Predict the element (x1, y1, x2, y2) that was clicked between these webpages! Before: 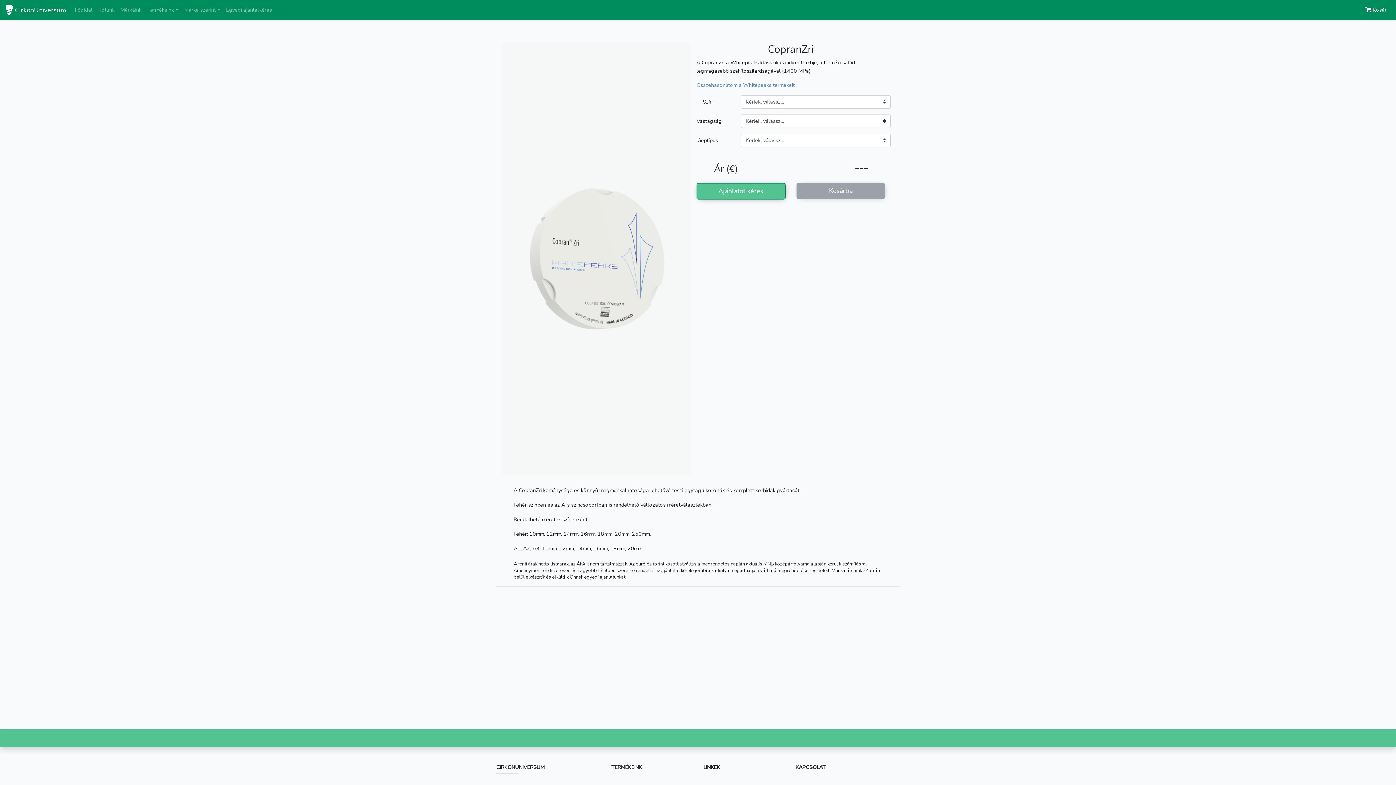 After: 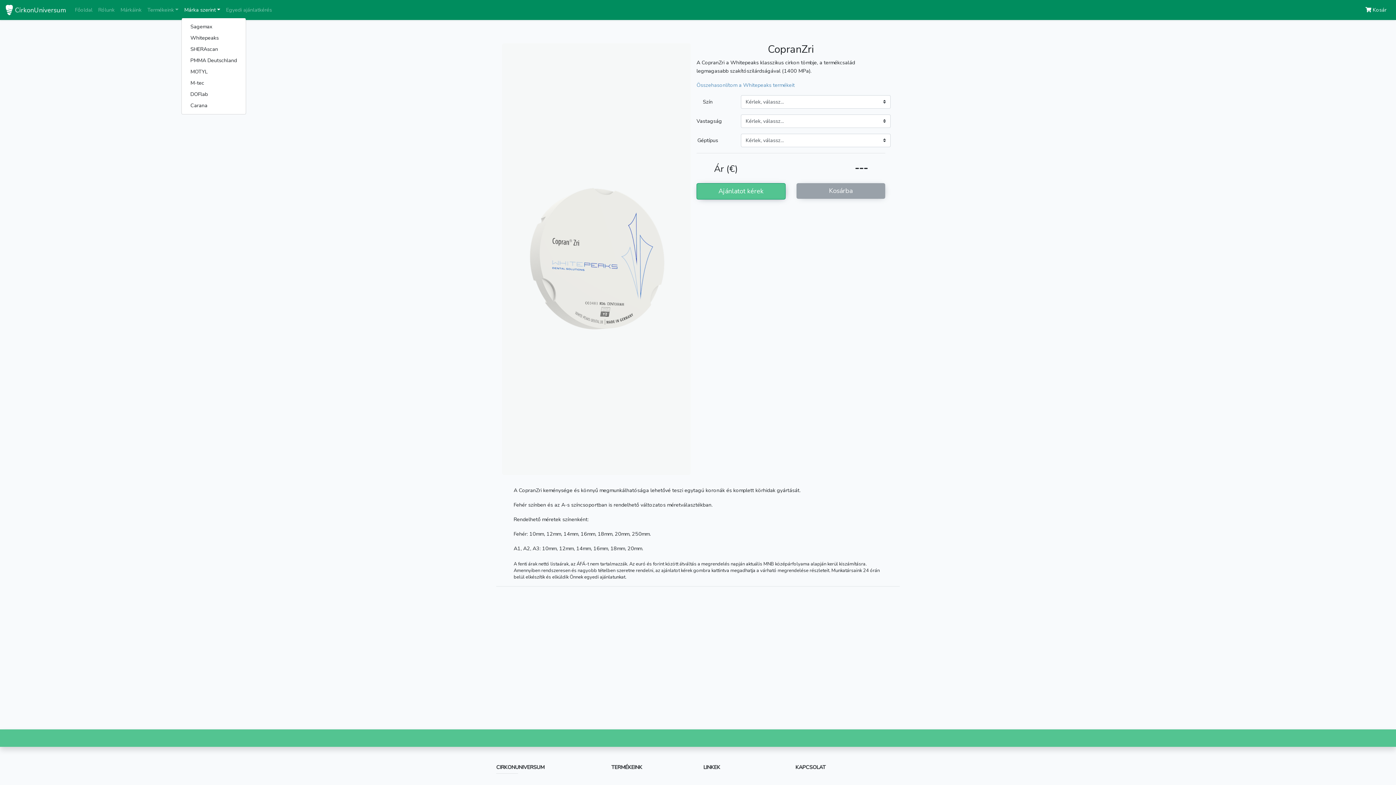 Action: label: Márka szerint bbox: (181, 2, 223, 17)